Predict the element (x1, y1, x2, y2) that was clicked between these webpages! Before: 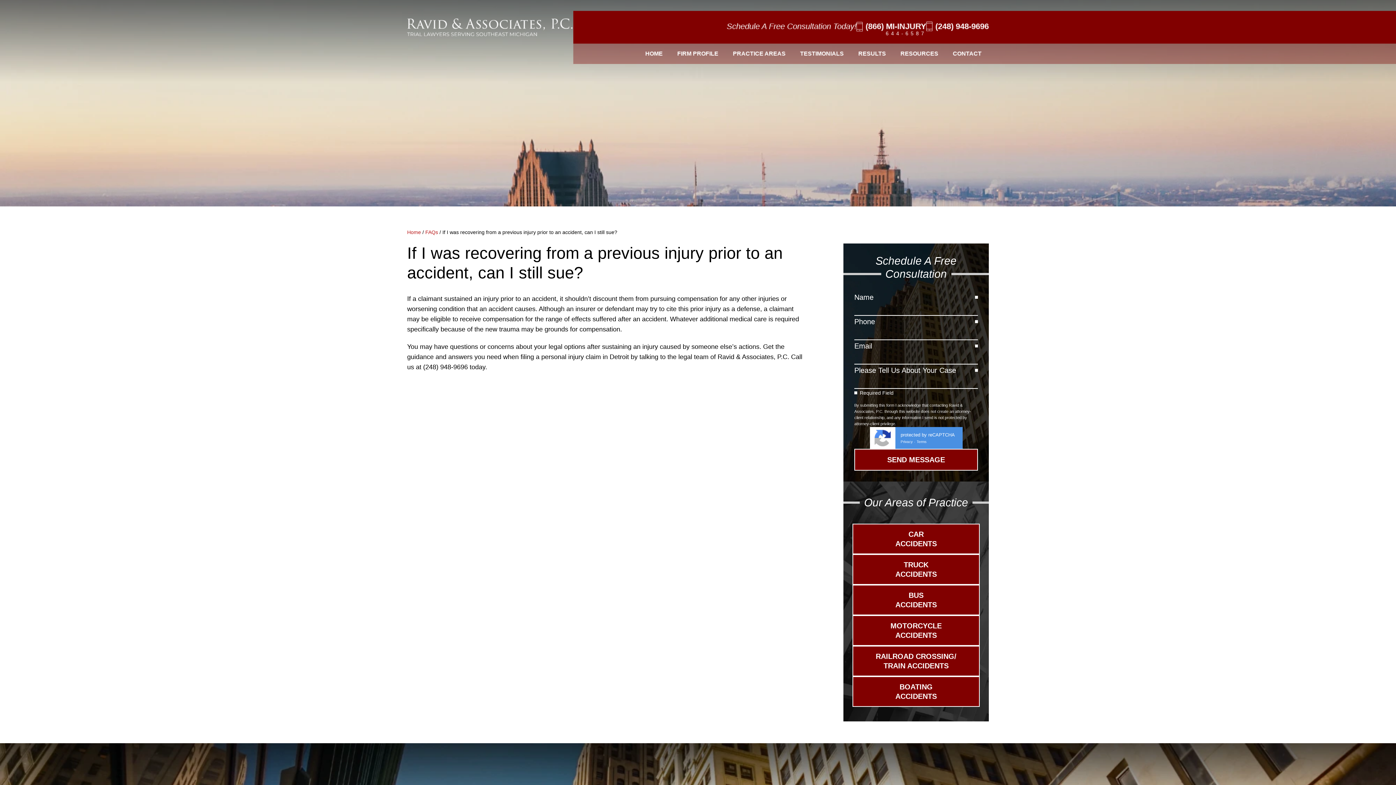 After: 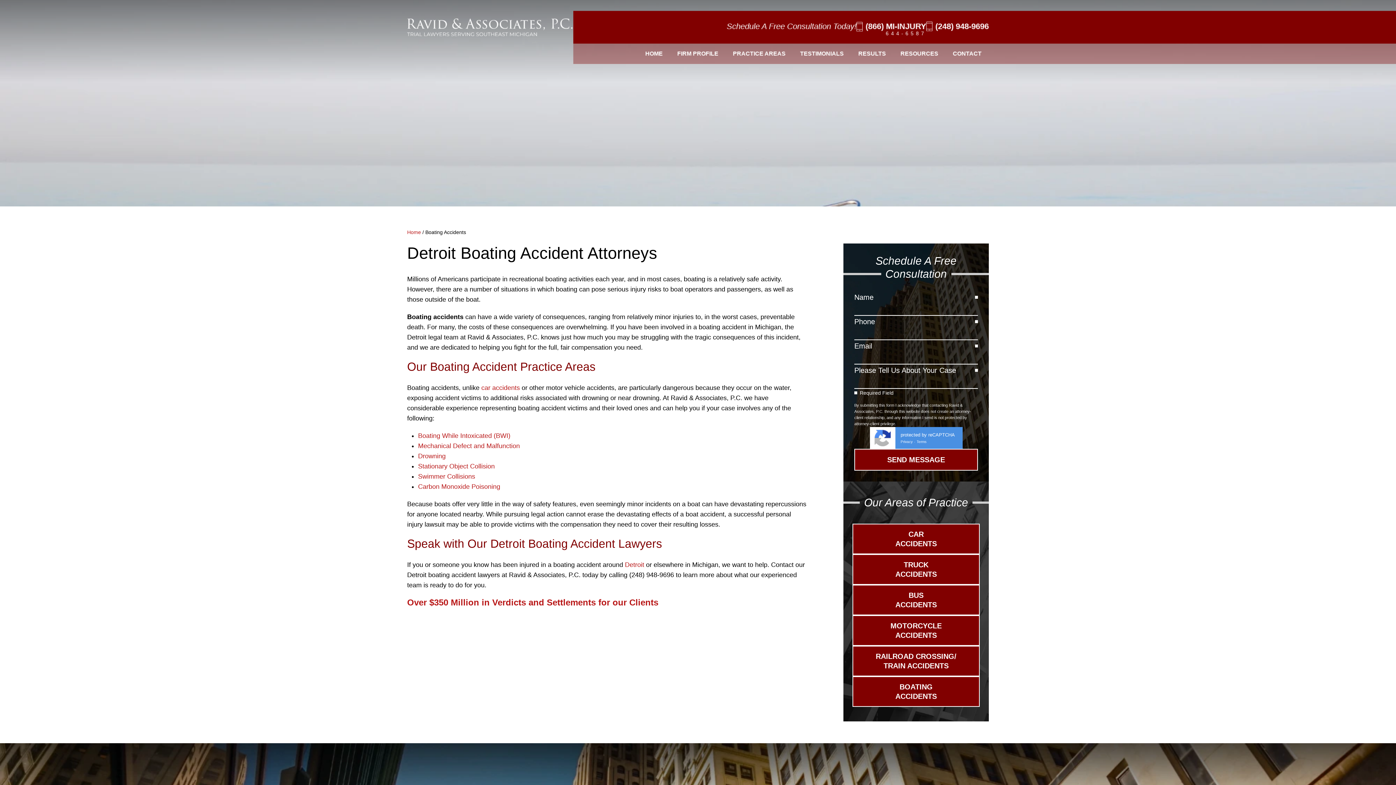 Action: label: BOATING
ACCIDENTS bbox: (852, 676, 980, 707)